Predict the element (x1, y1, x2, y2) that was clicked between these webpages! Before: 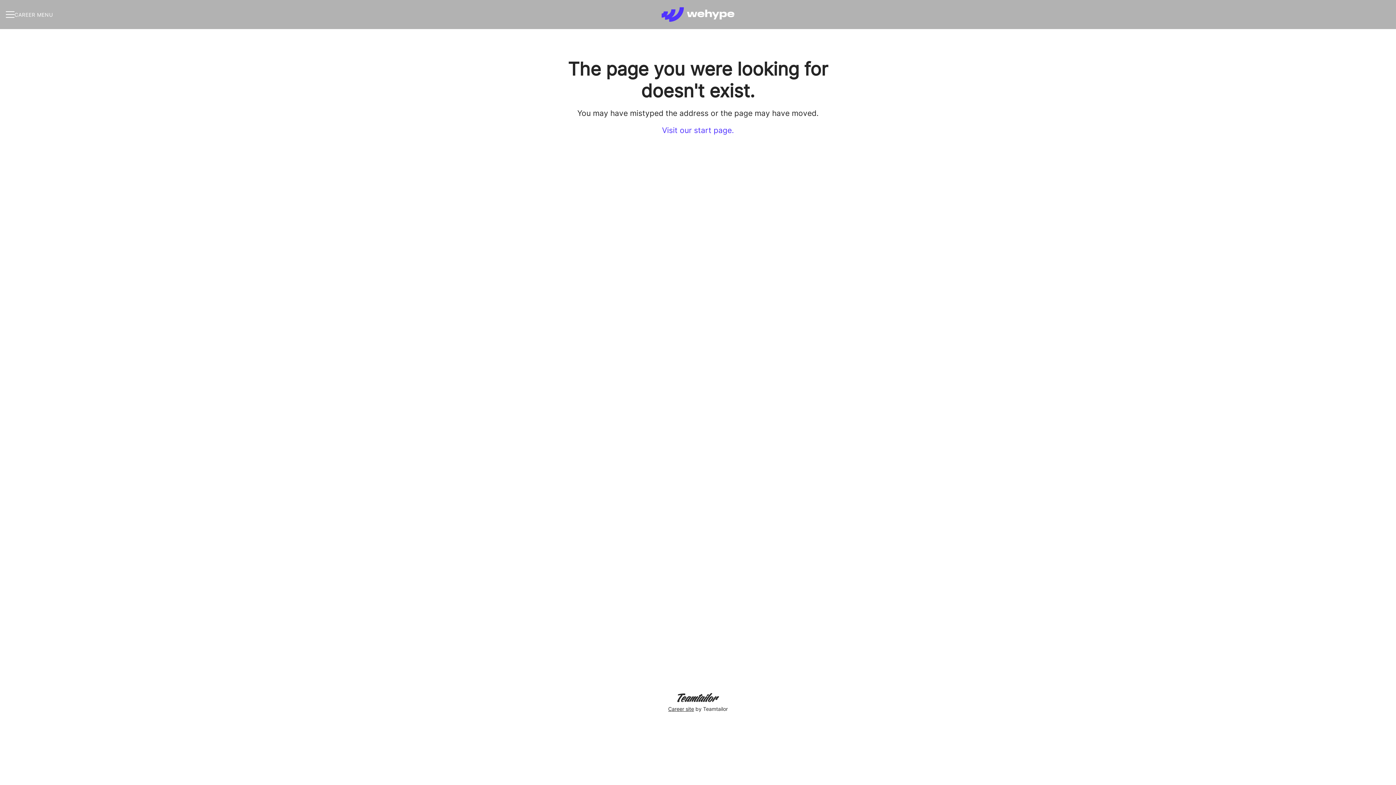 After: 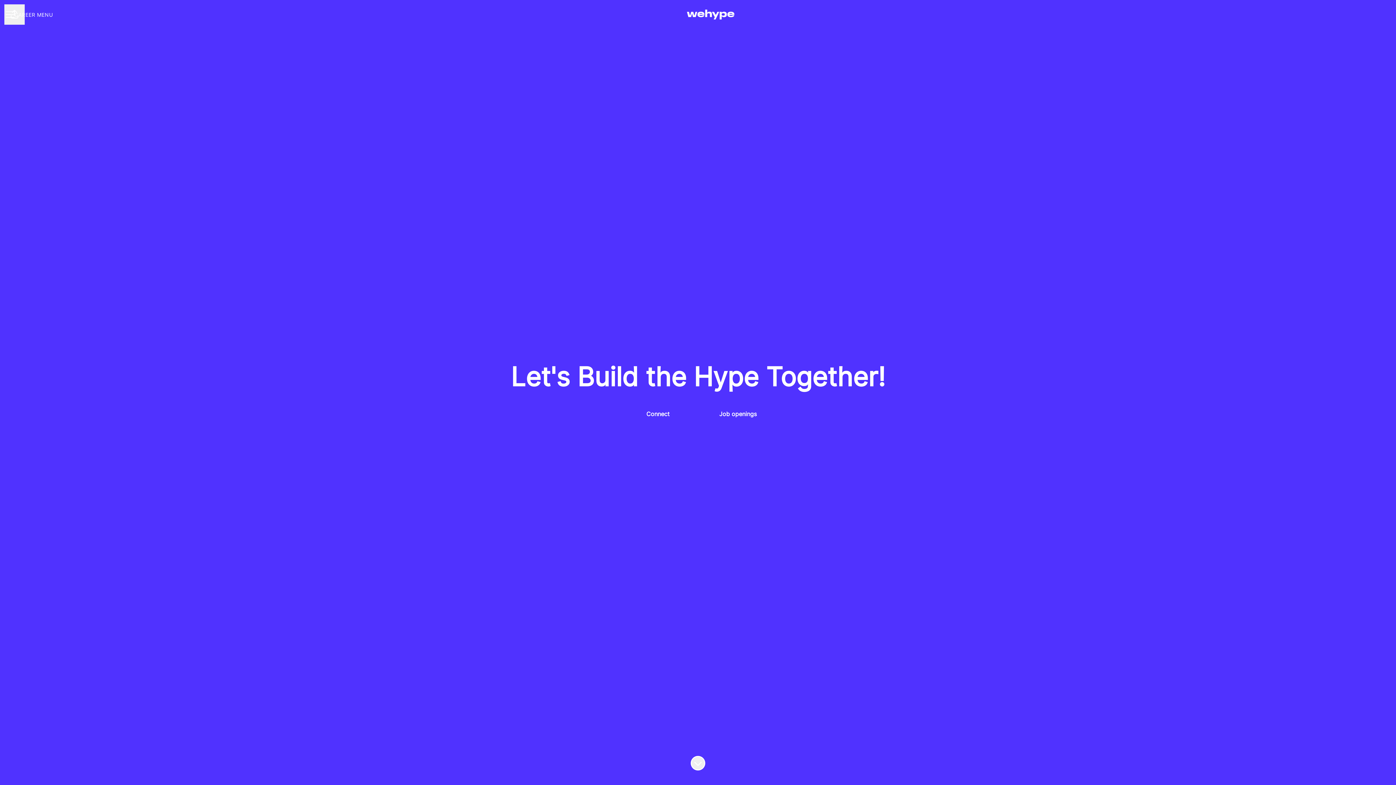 Action: bbox: (662, 124, 734, 136) label: Visit our start page.